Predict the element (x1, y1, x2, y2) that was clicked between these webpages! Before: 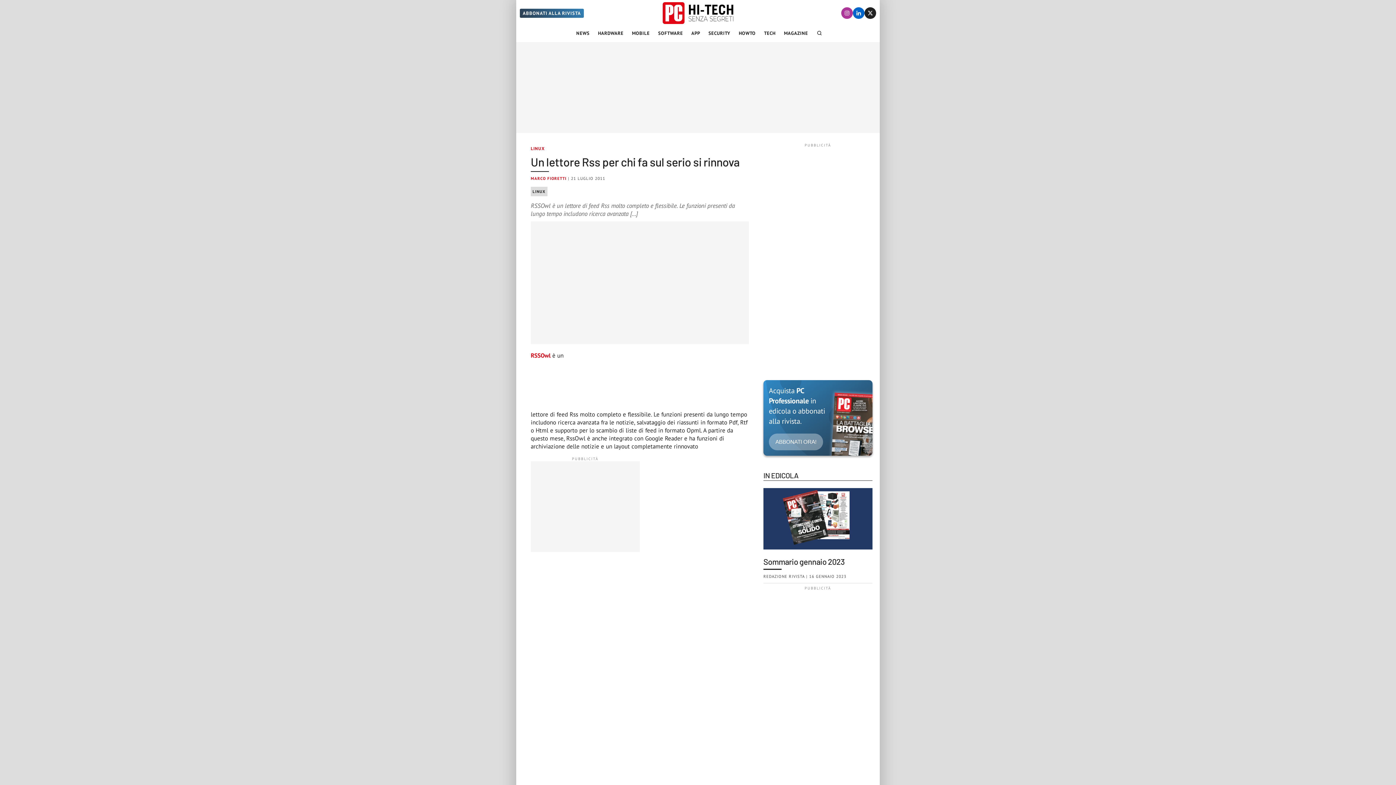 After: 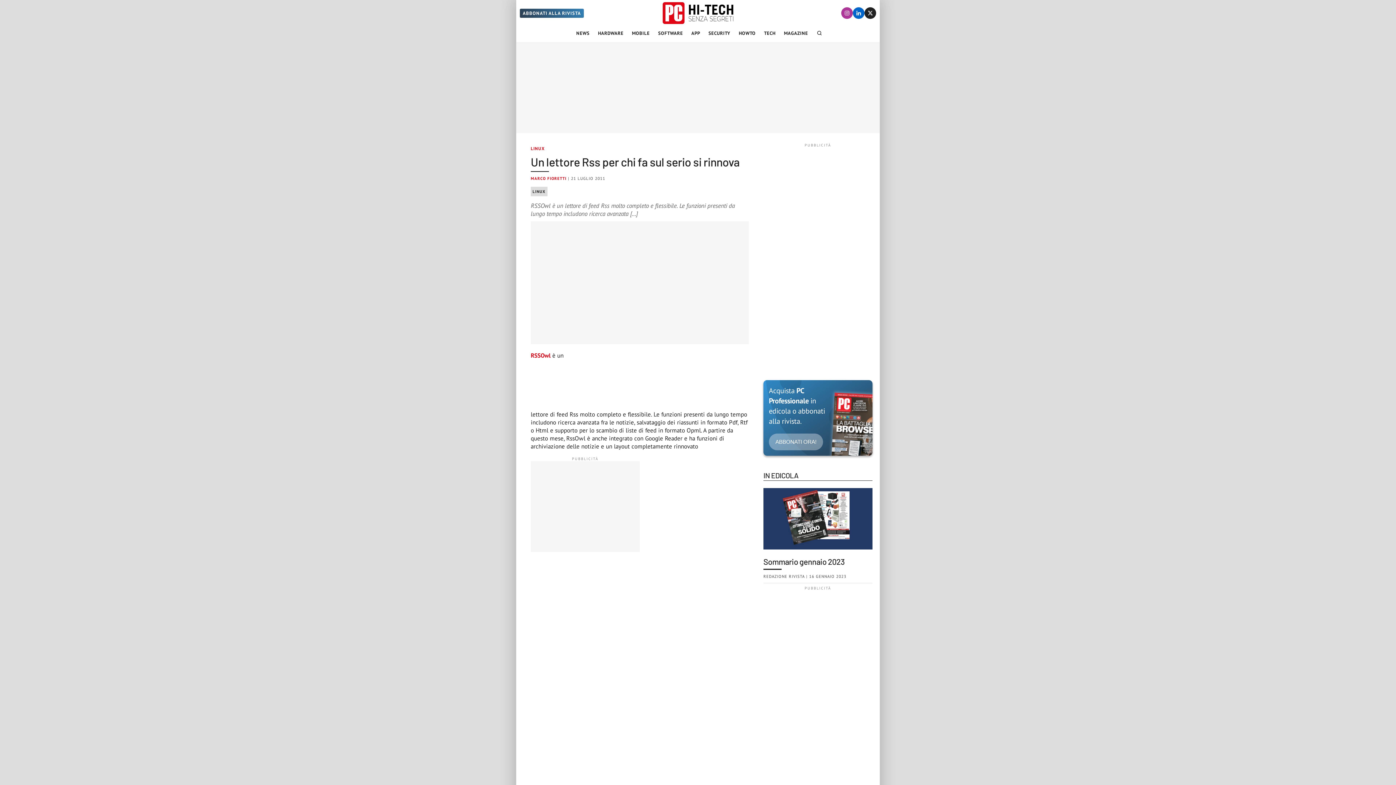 Action: bbox: (853, 7, 864, 18)